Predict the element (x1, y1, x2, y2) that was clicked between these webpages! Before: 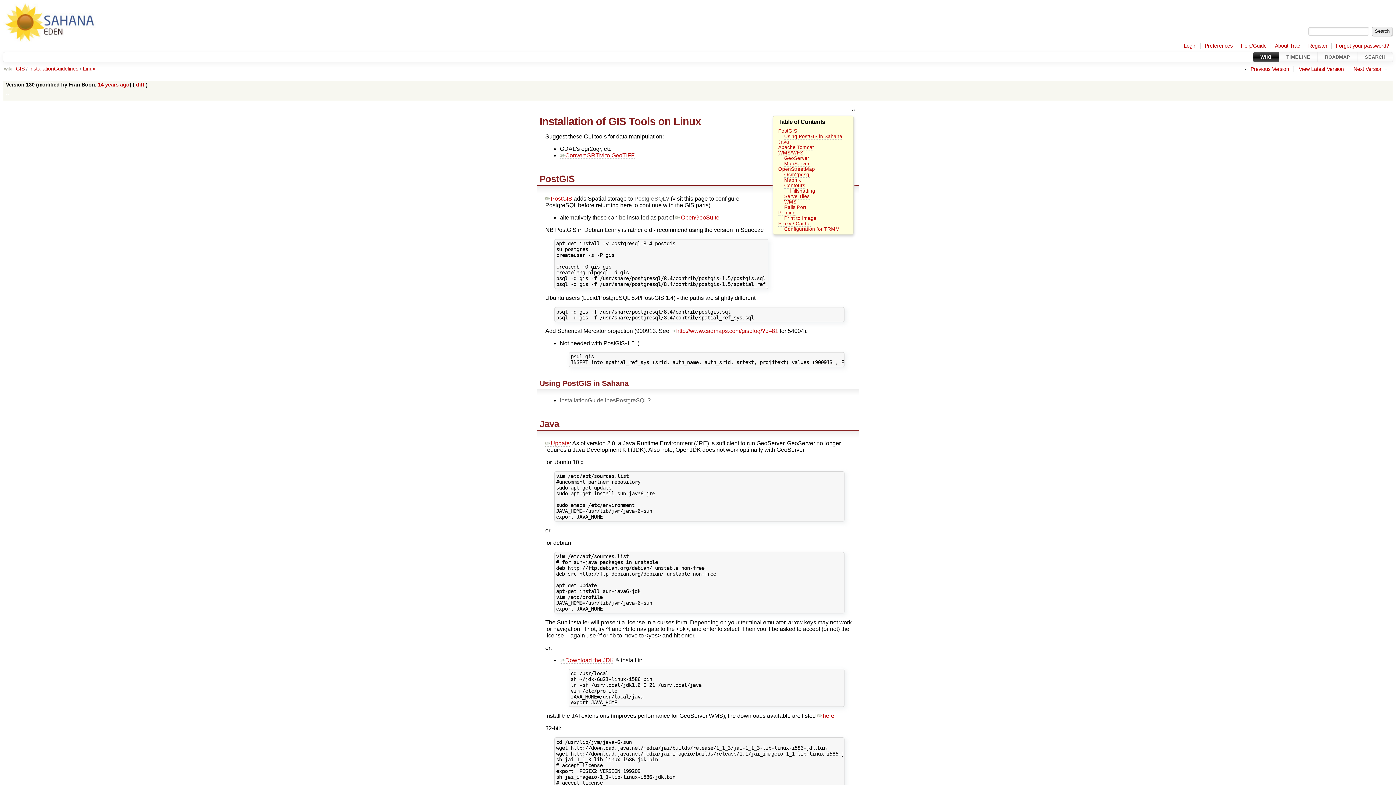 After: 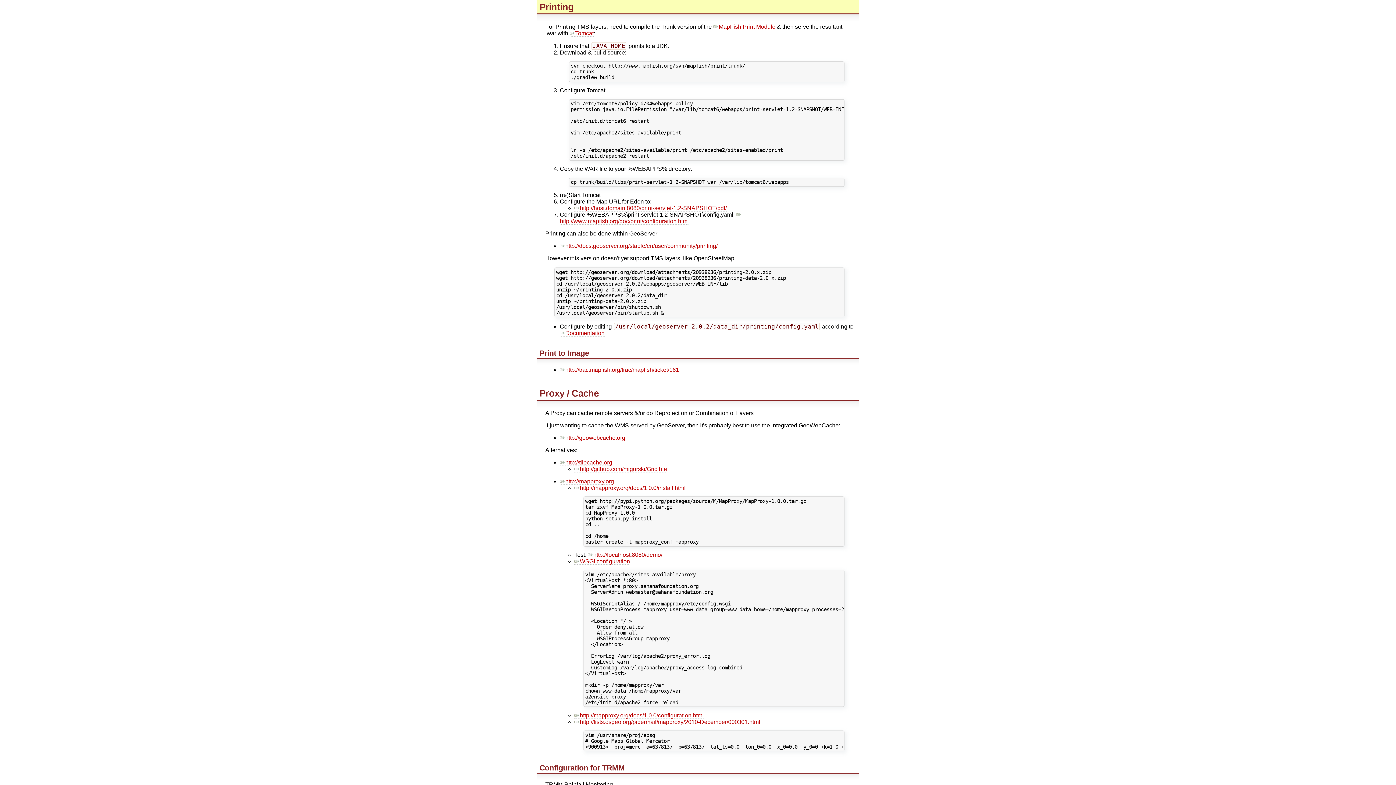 Action: label: Printing bbox: (778, 210, 795, 216)